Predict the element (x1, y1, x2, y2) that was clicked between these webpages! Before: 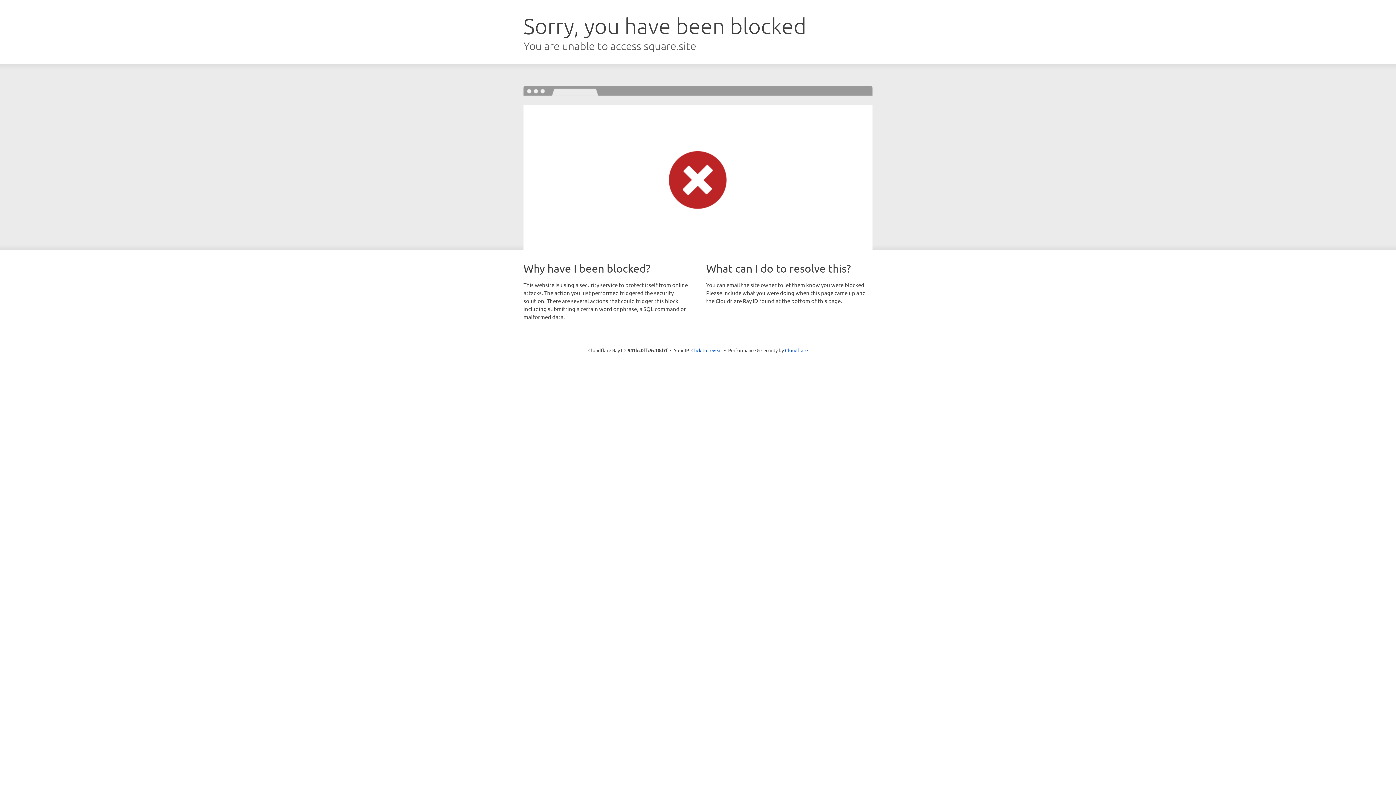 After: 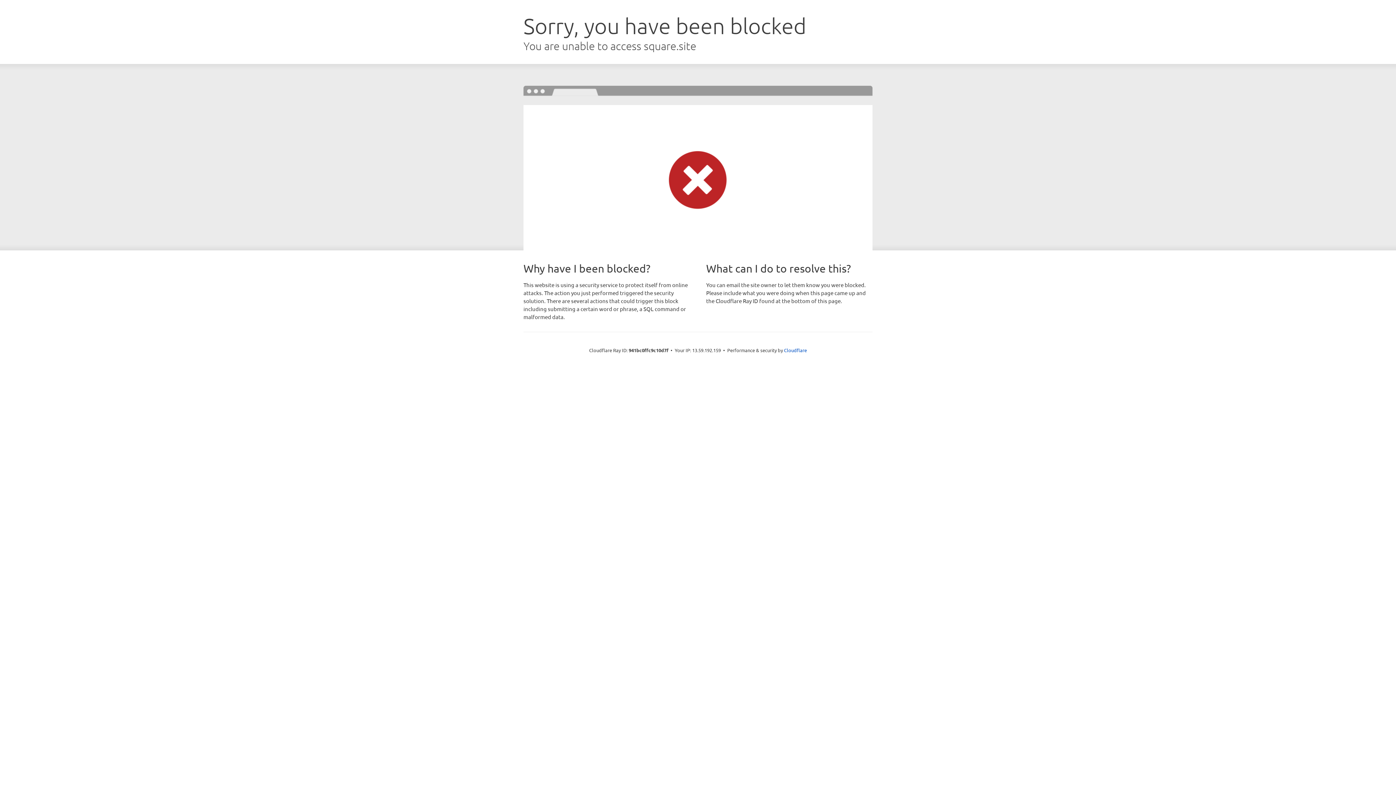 Action: bbox: (691, 346, 722, 353) label: Click to reveal